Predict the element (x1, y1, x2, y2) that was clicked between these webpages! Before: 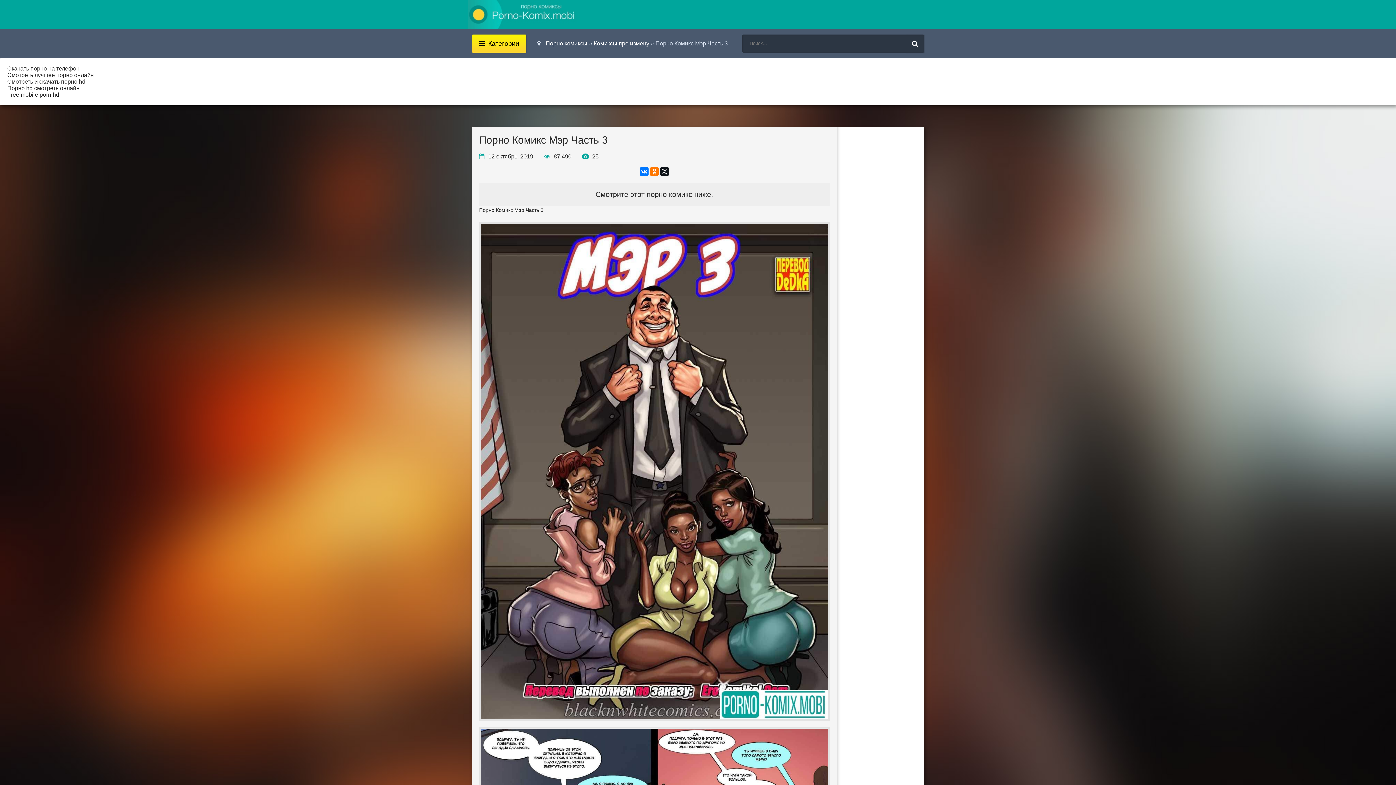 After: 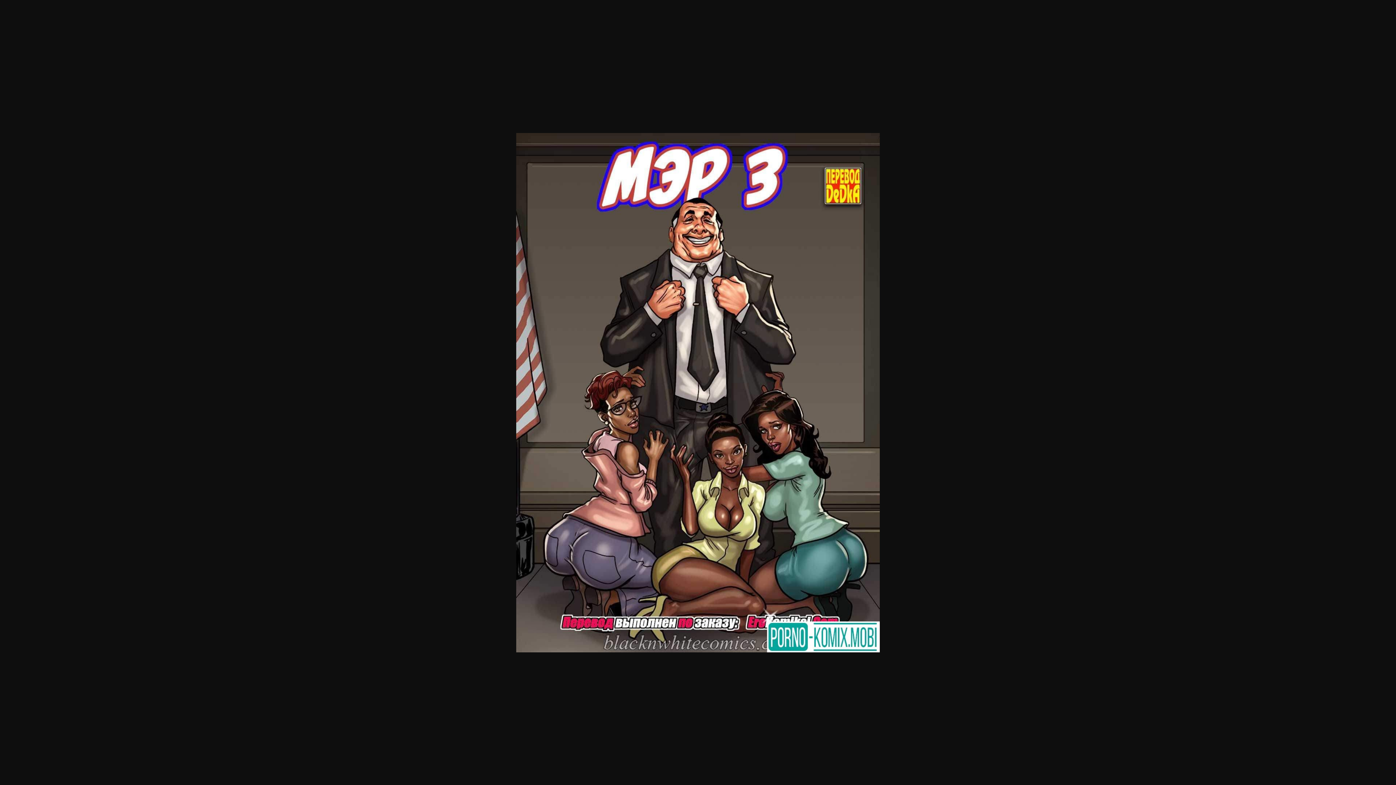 Action: bbox: (479, 720, 833, 726)